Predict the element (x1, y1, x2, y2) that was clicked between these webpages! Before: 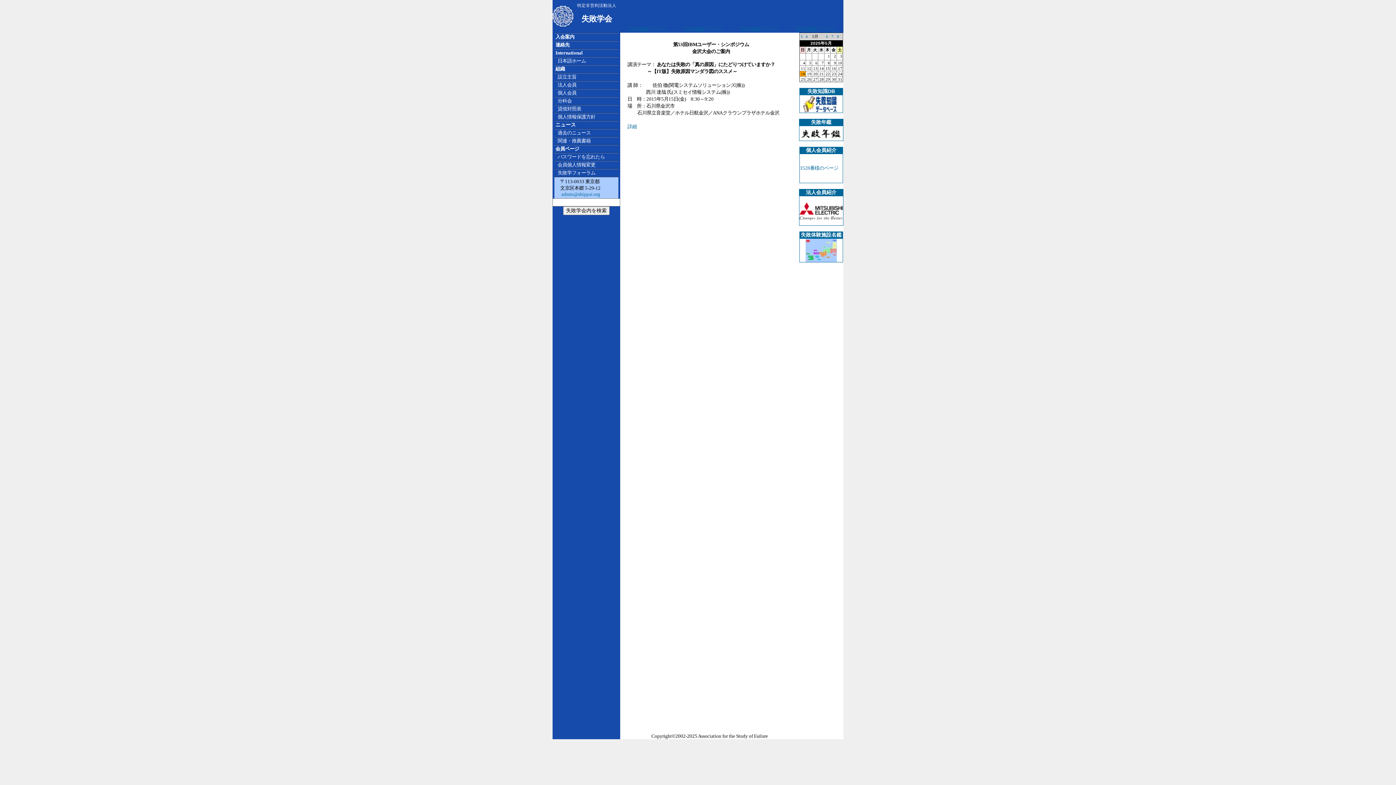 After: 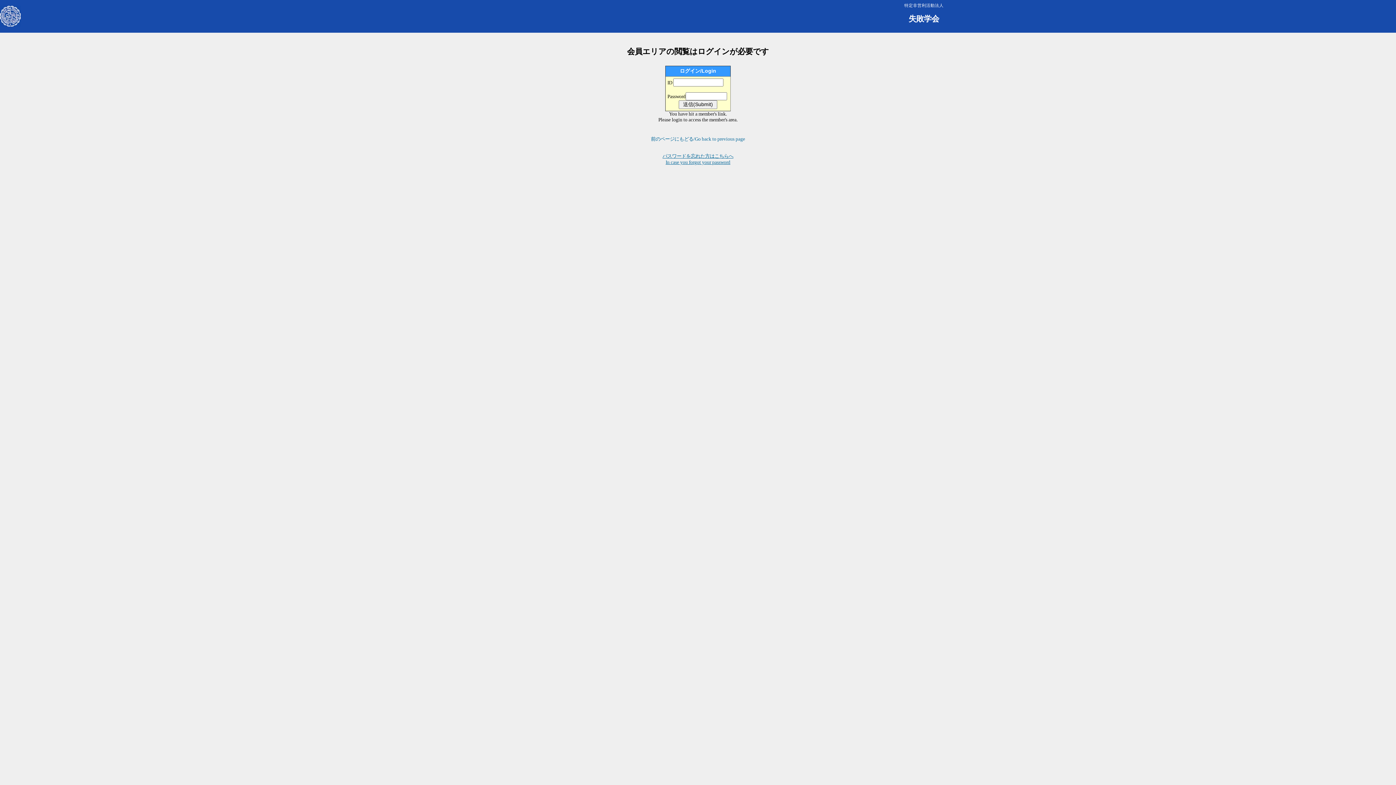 Action: label:  会員ページ bbox: (554, 146, 579, 151)